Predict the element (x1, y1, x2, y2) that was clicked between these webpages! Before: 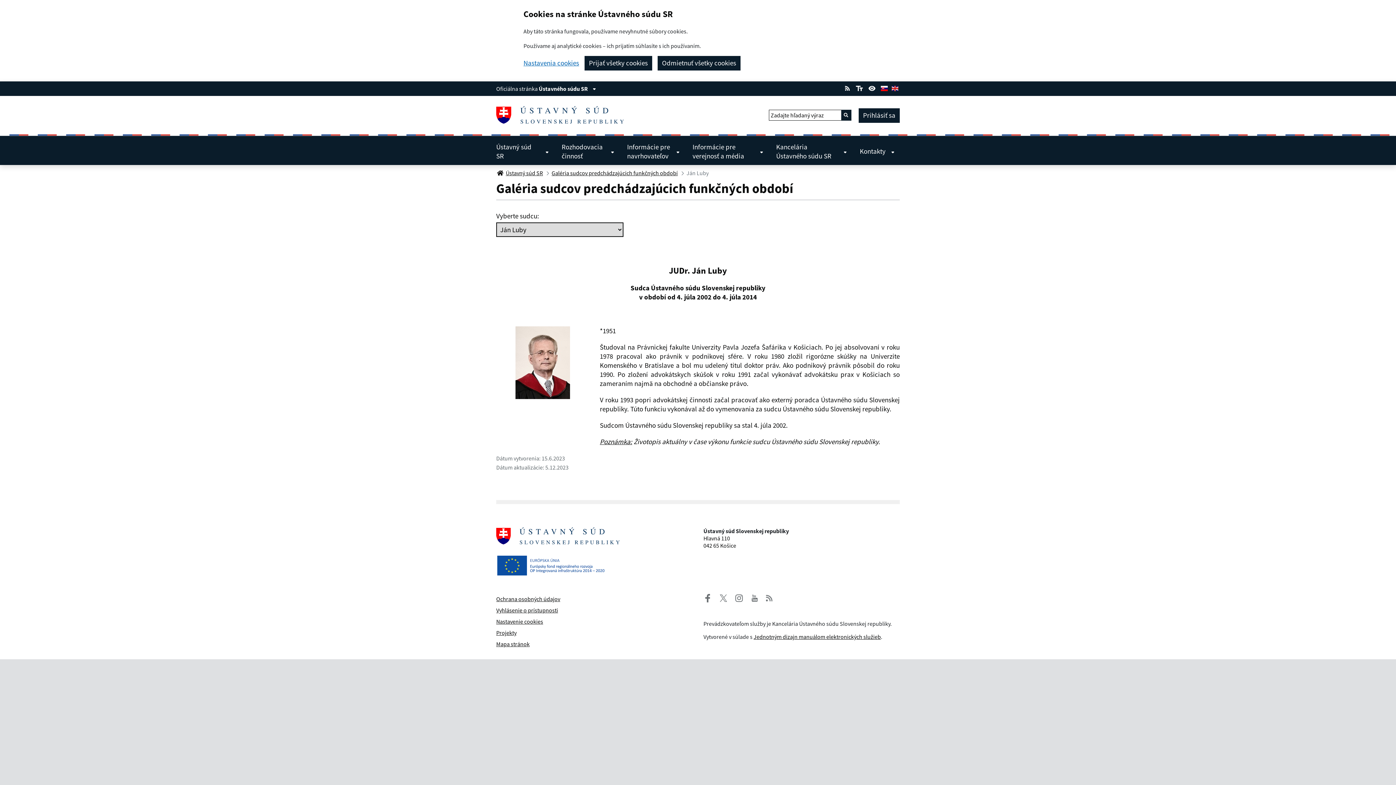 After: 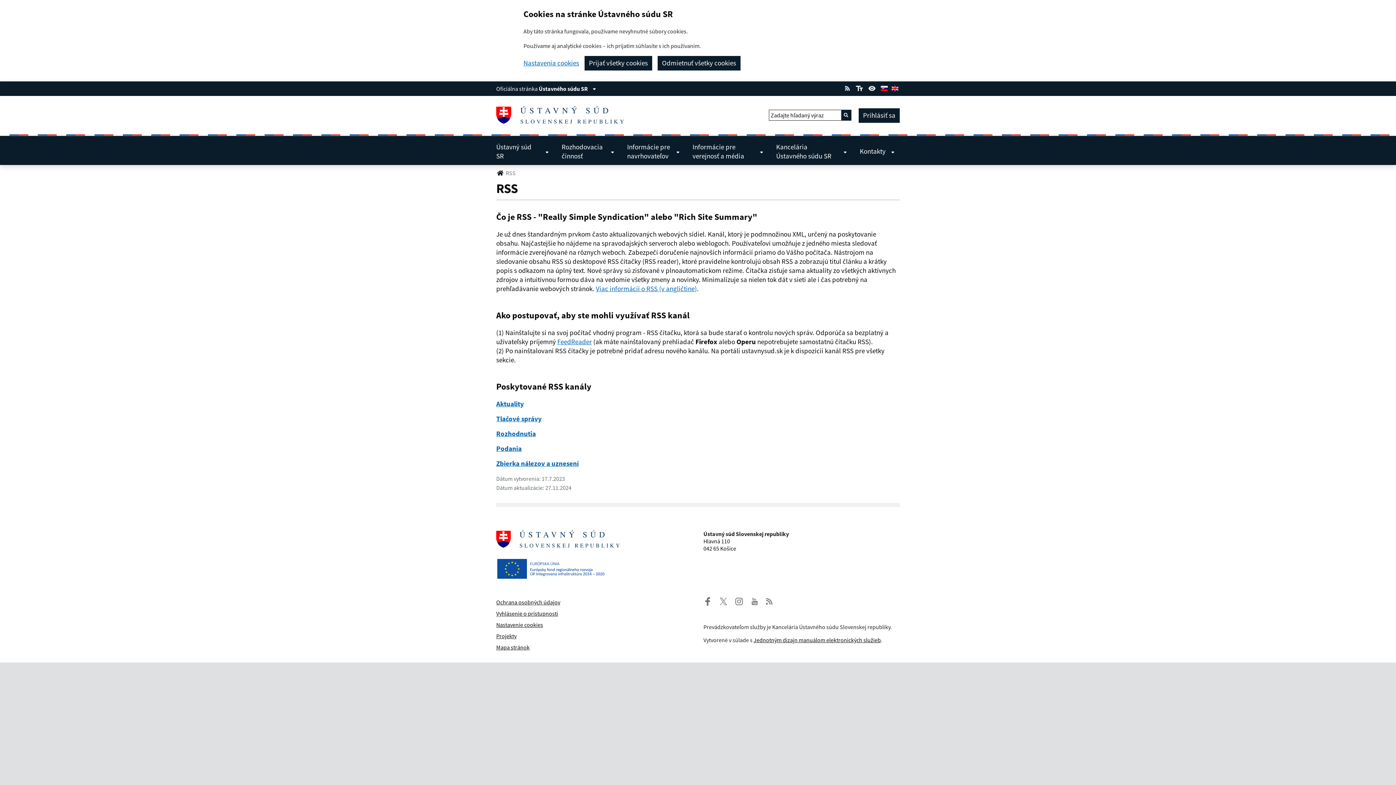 Action: bbox: (844, 83, 850, 92)